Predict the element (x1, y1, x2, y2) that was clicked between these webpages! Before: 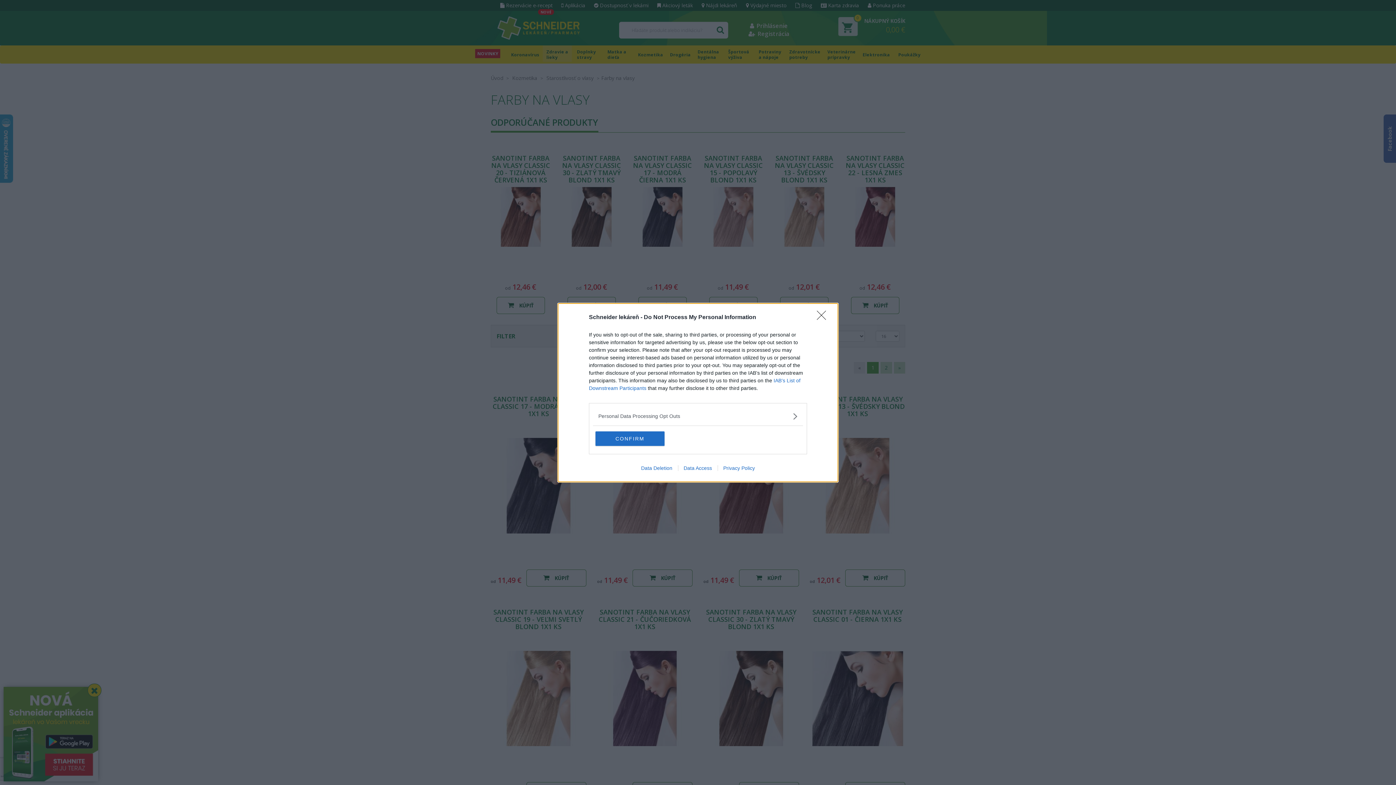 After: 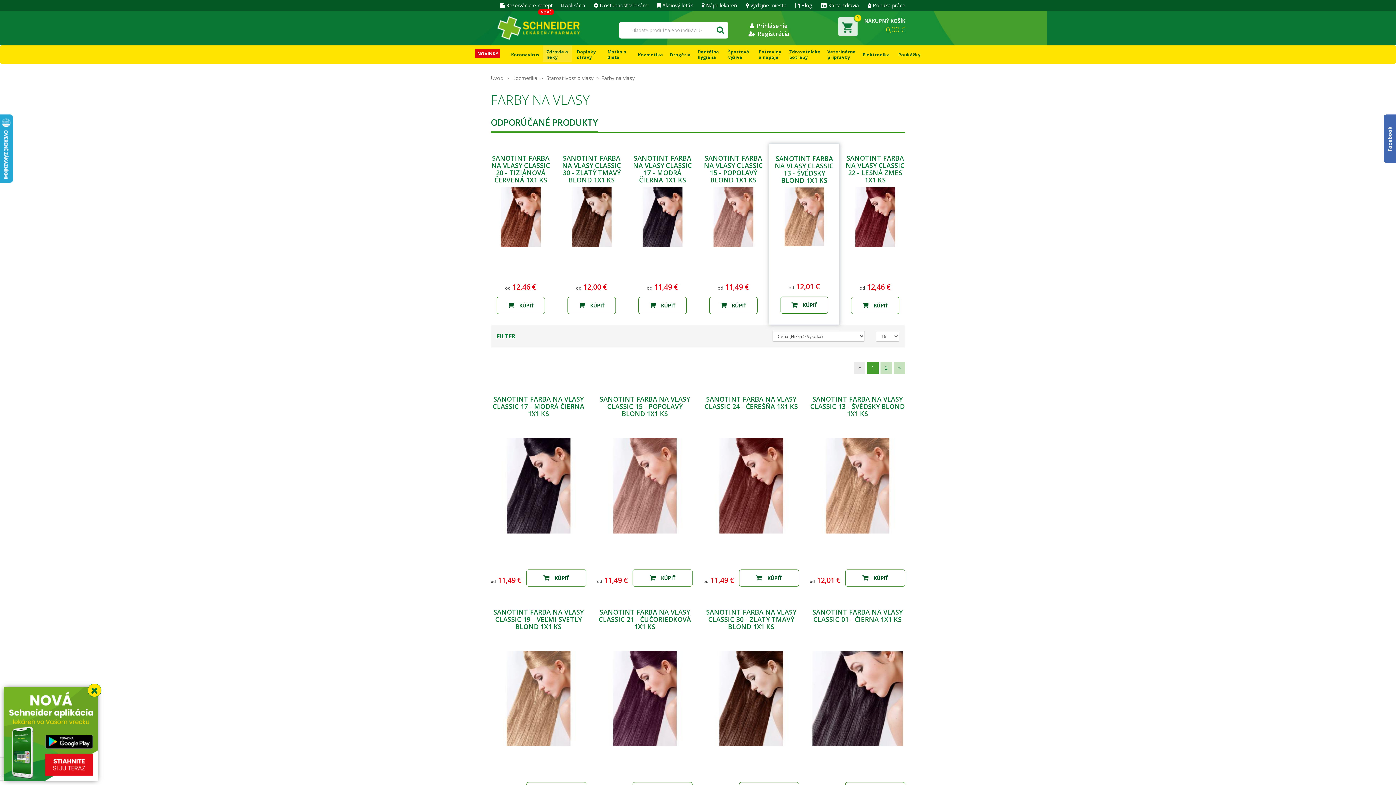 Action: label: Close bbox: (817, 310, 830, 324)